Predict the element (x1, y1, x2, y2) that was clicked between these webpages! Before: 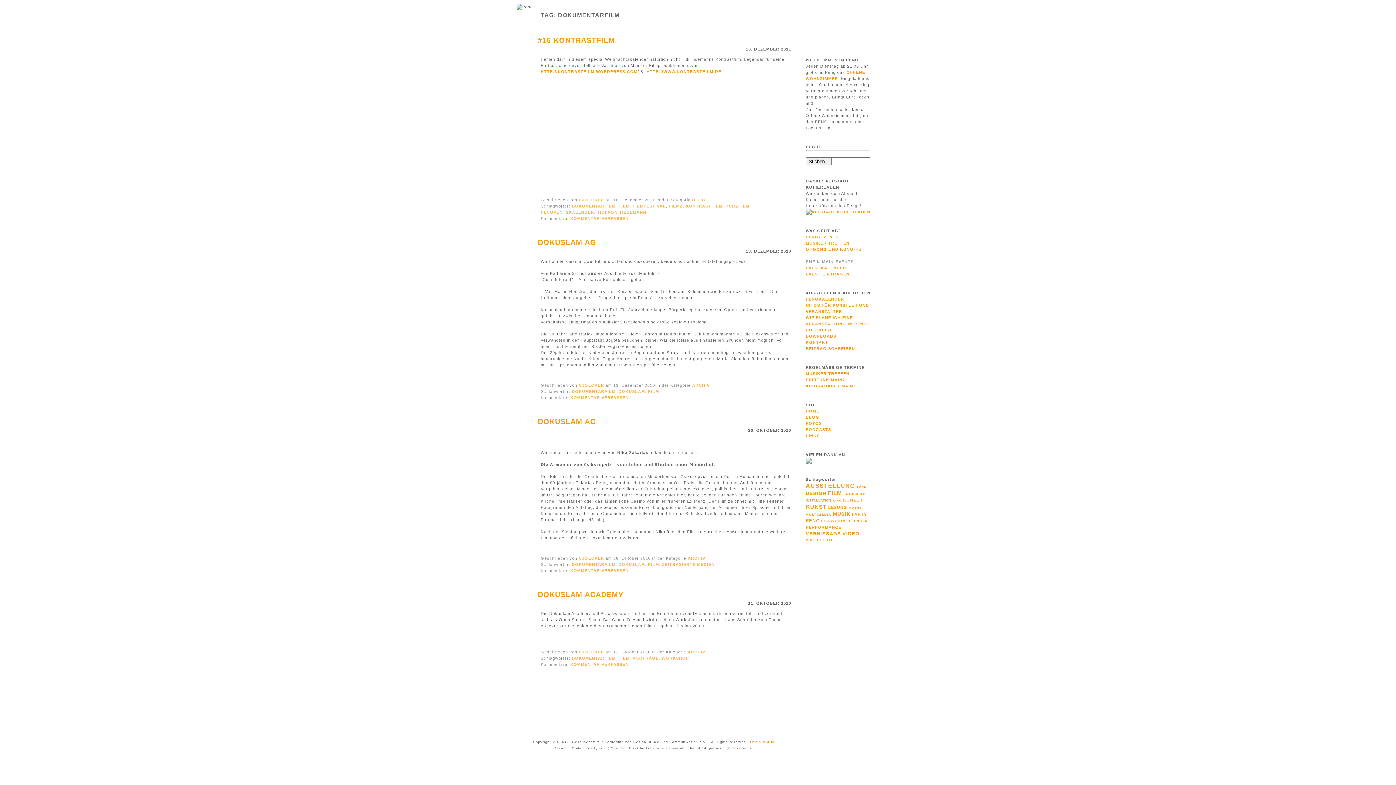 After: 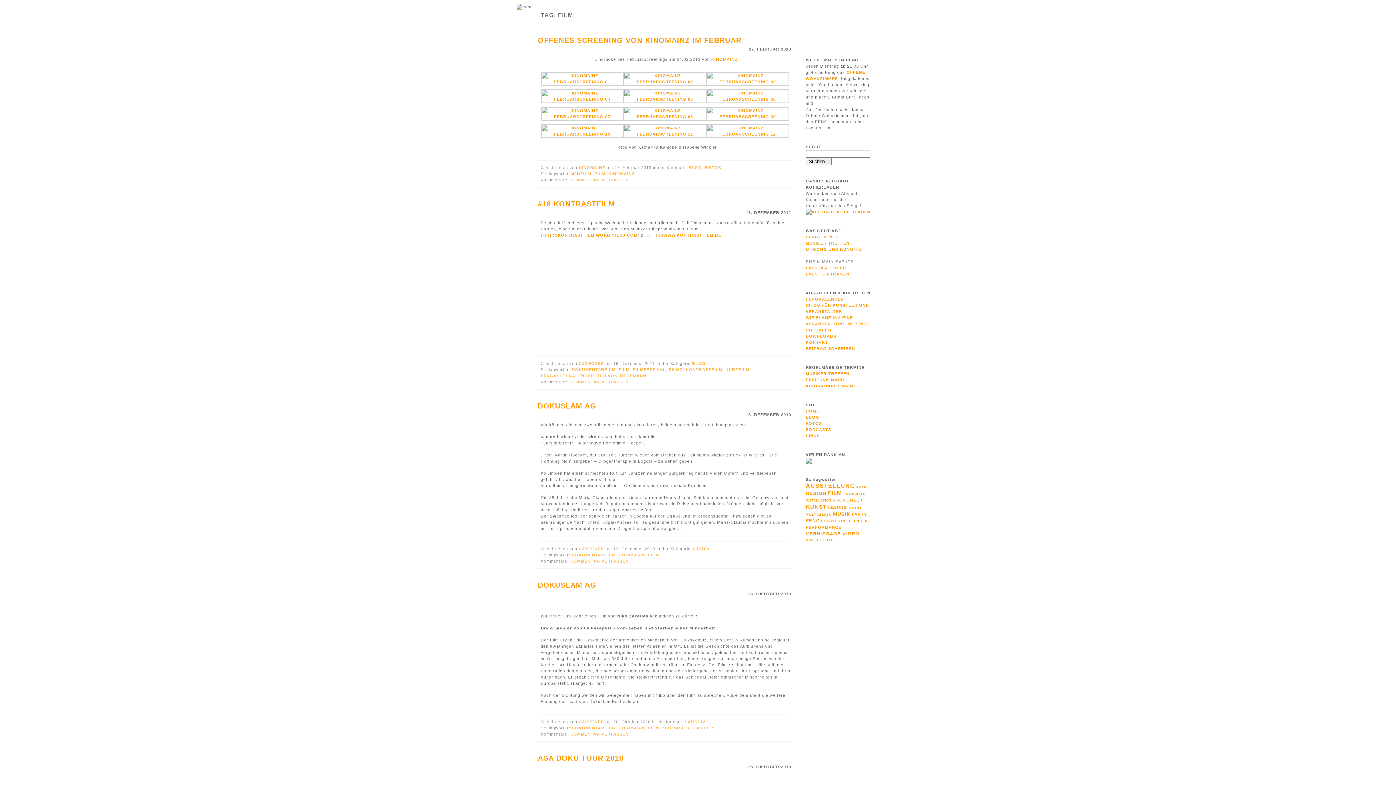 Action: label: FILM bbox: (618, 656, 629, 660)